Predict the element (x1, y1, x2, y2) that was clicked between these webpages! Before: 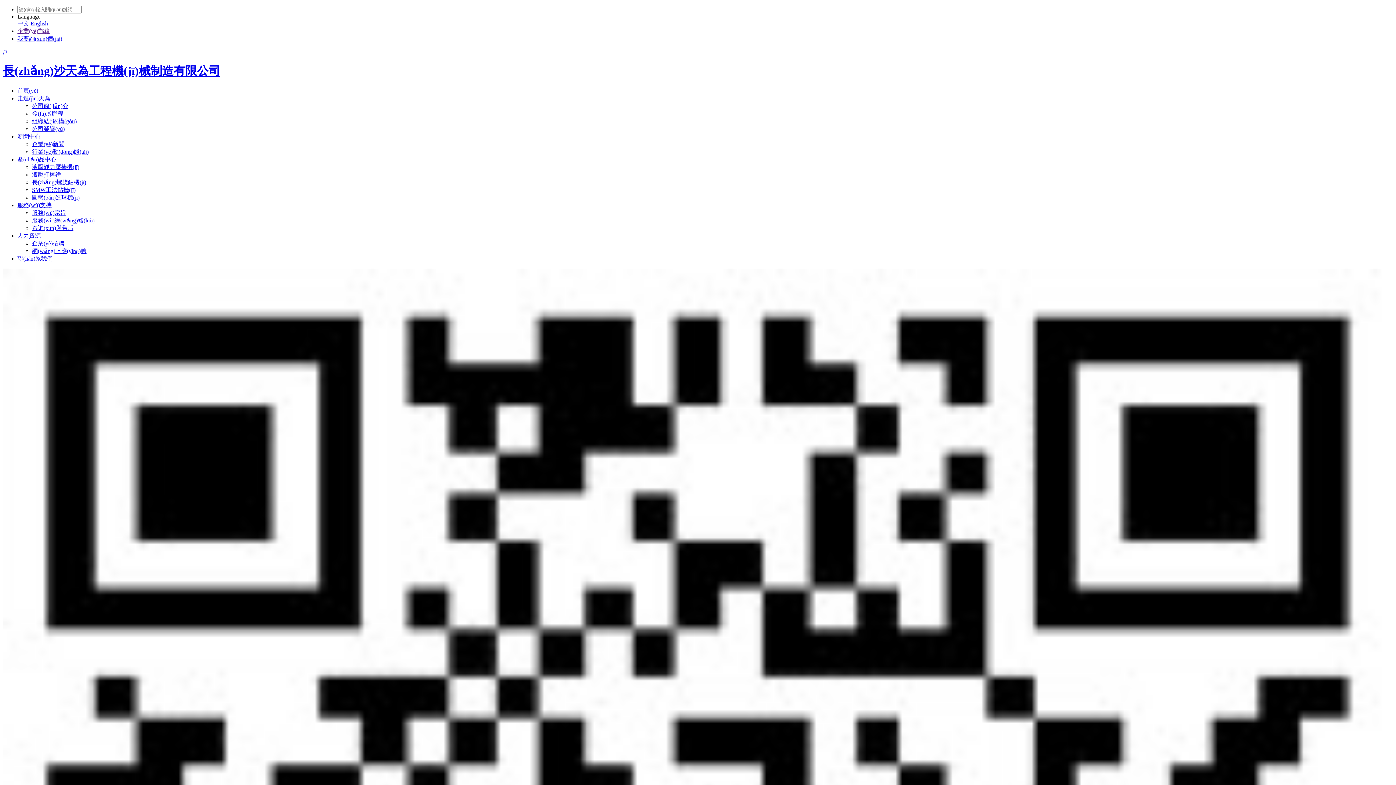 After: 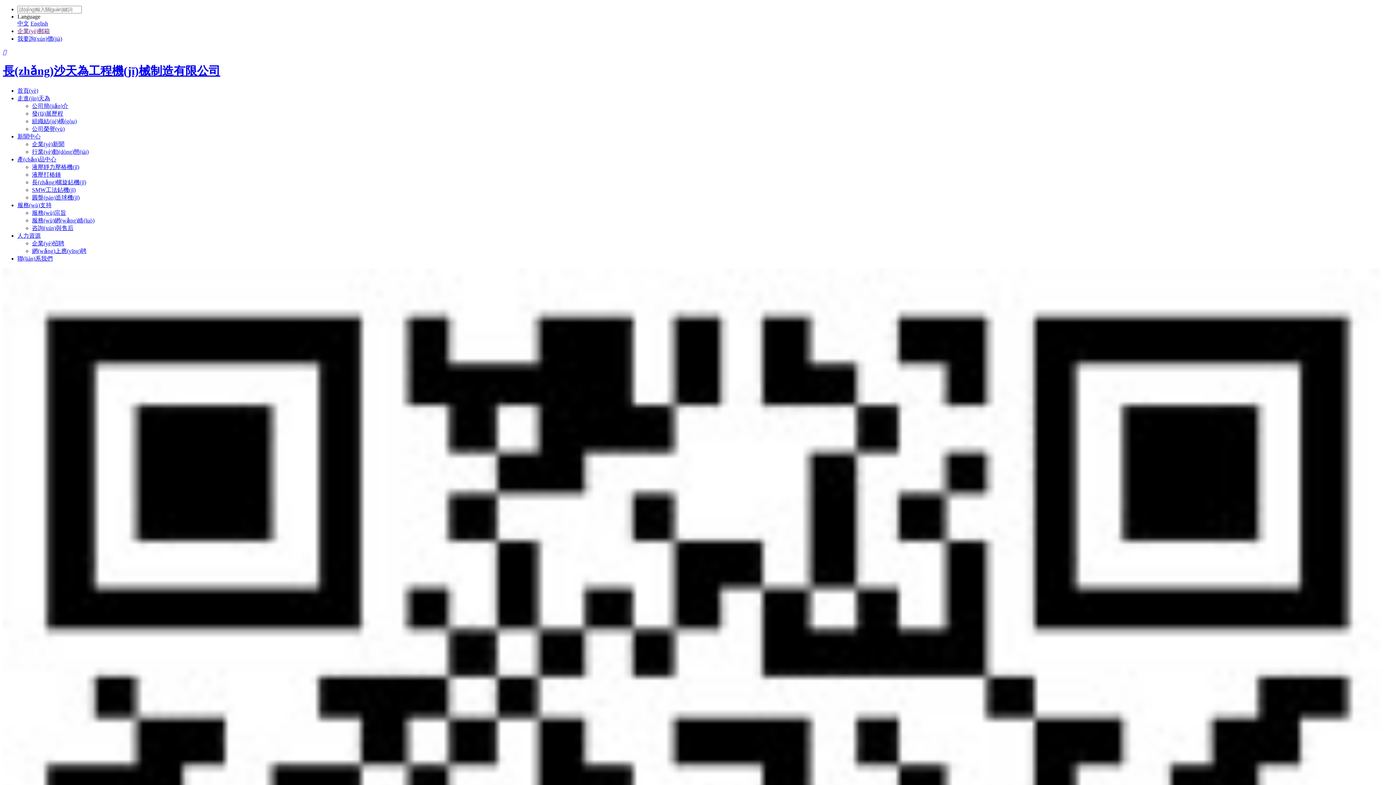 Action: bbox: (30, 20, 48, 26) label: English